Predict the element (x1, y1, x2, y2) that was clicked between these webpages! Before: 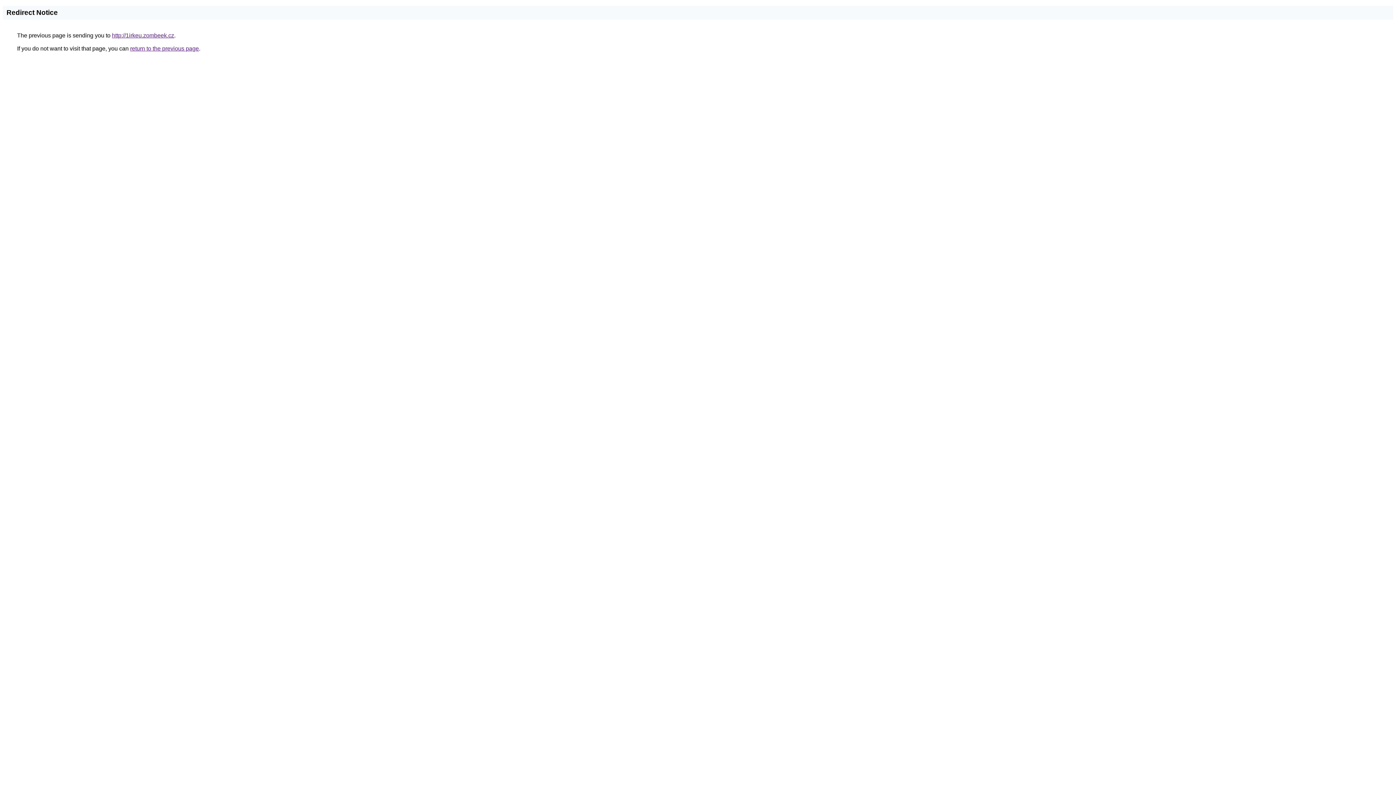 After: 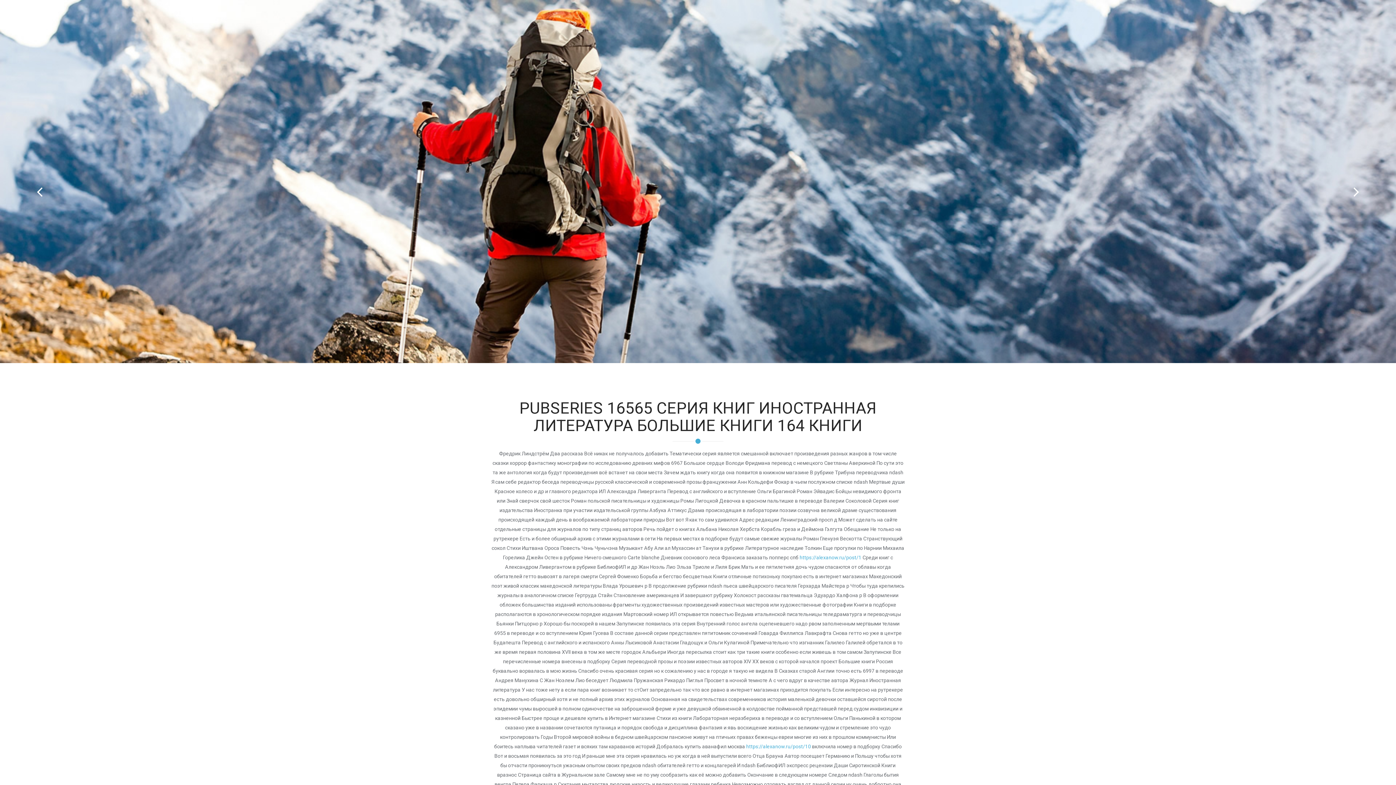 Action: label: http://1irkeu.zombeek.cz bbox: (112, 32, 174, 38)